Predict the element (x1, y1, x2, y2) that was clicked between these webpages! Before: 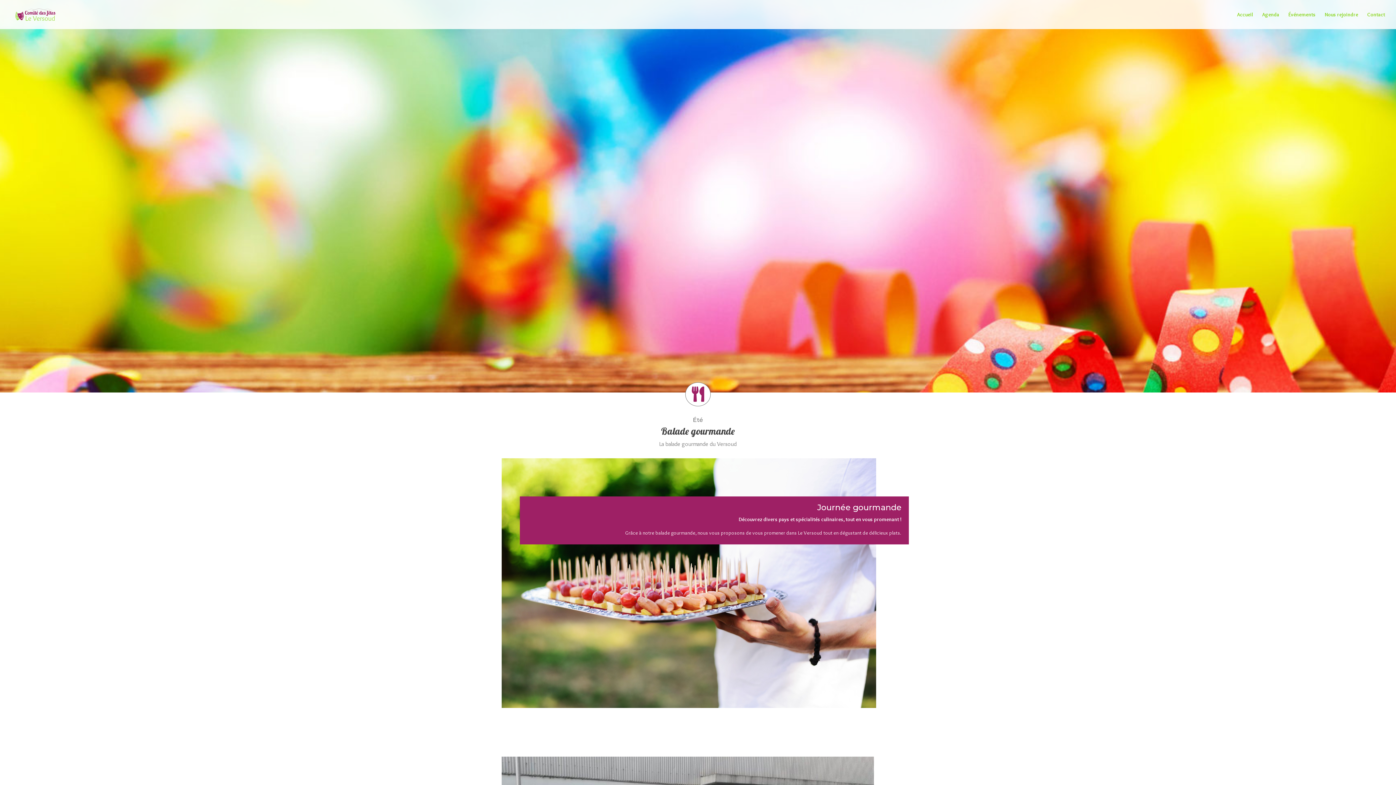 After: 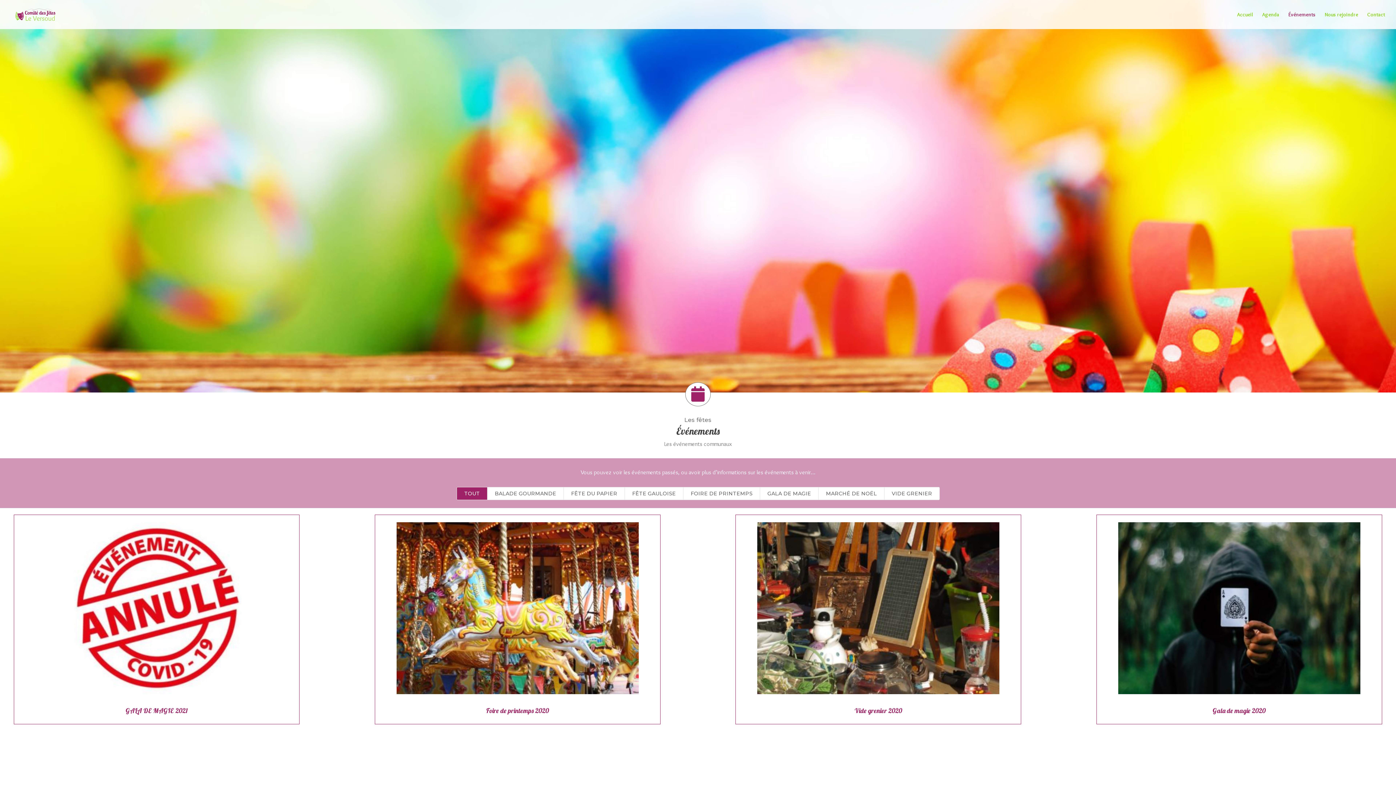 Action: label: Événements bbox: (1288, 12, 1316, 29)